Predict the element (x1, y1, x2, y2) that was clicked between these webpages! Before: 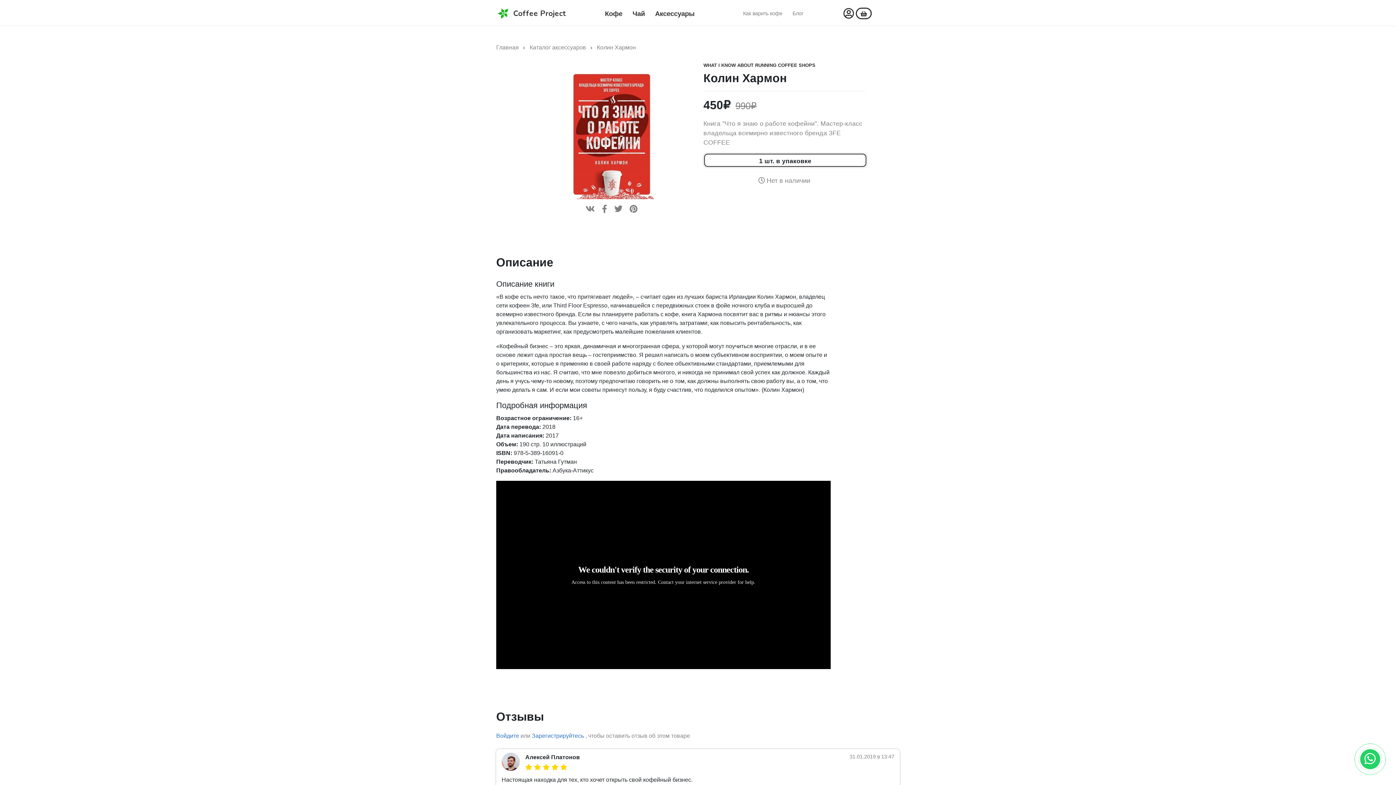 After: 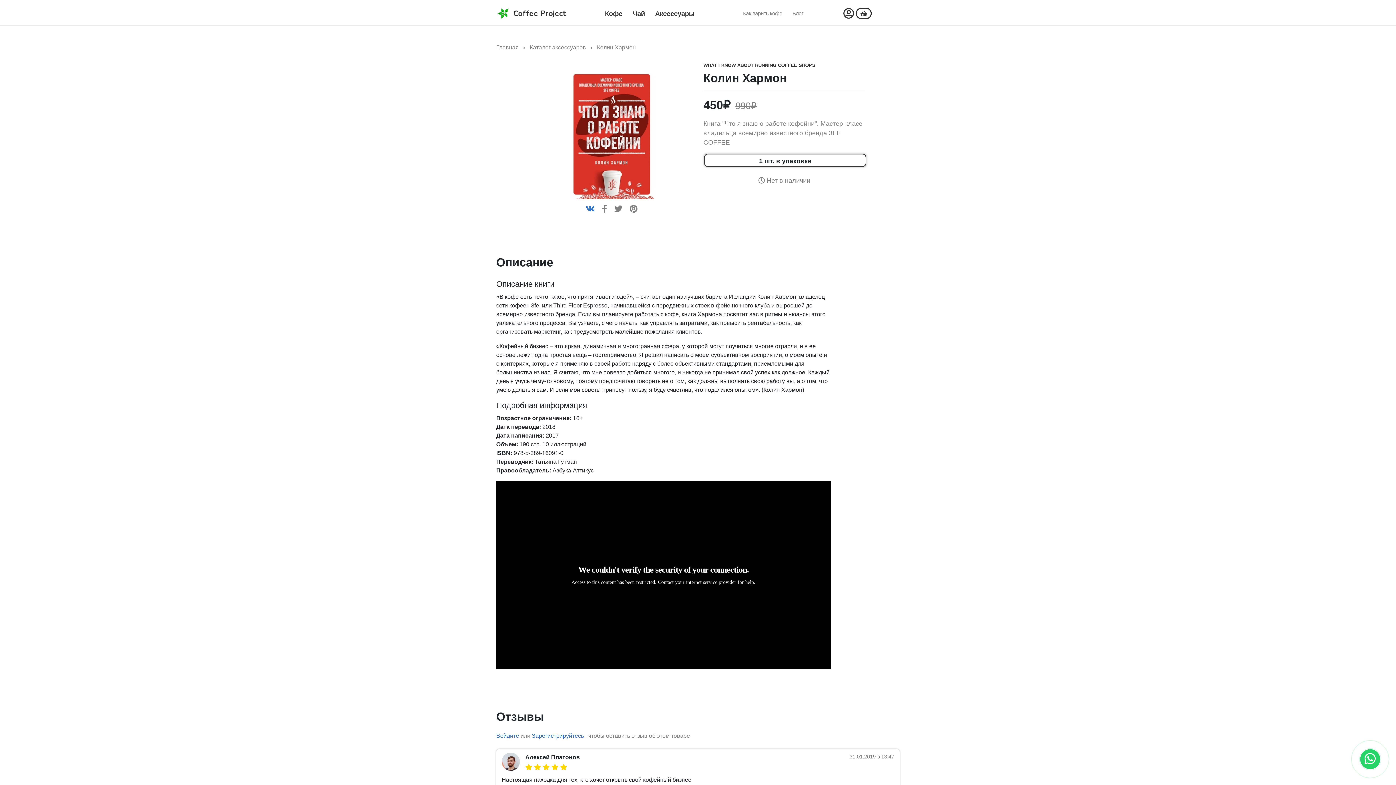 Action: bbox: (585, 204, 594, 213)